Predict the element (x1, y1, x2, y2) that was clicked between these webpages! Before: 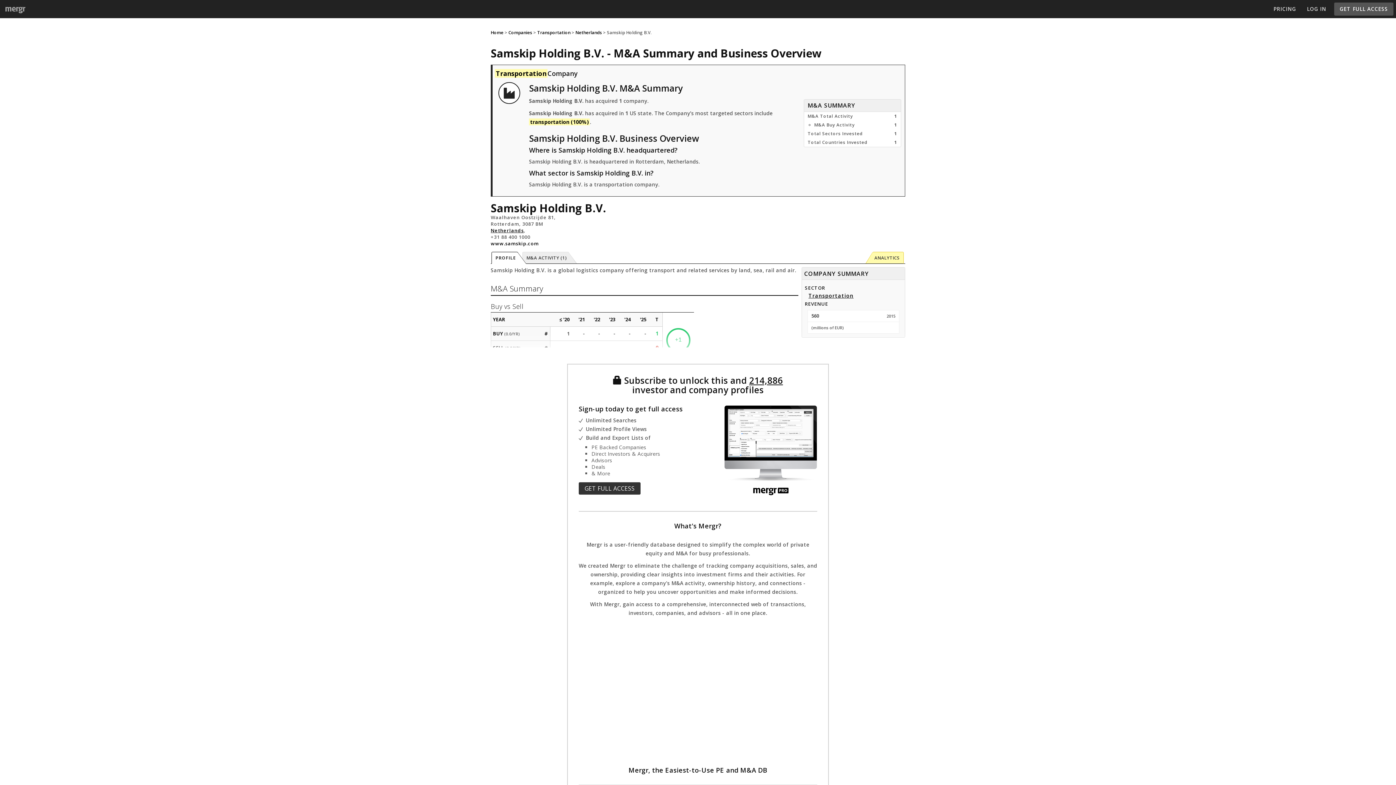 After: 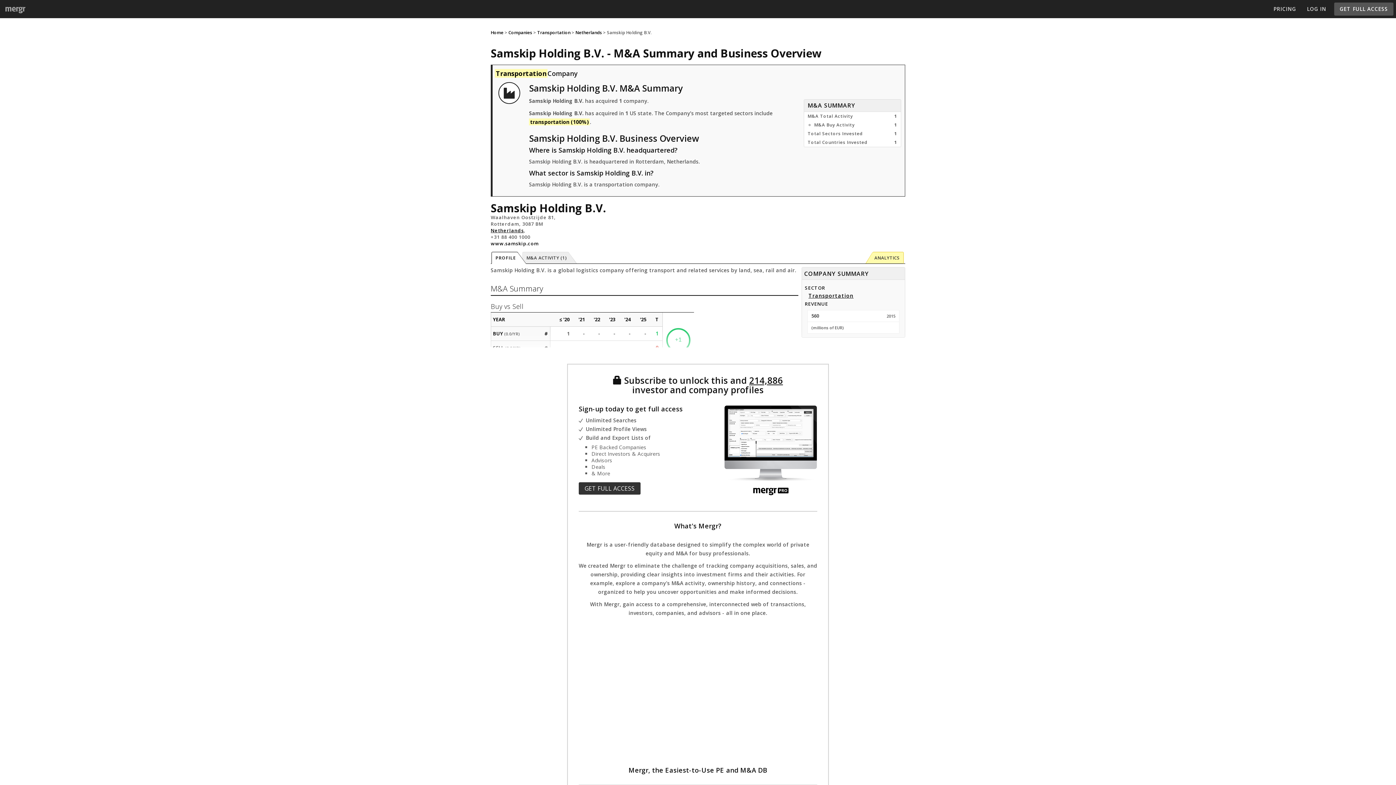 Action: label: M&A ACTIVITY (1) bbox: (522, 252, 569, 263)